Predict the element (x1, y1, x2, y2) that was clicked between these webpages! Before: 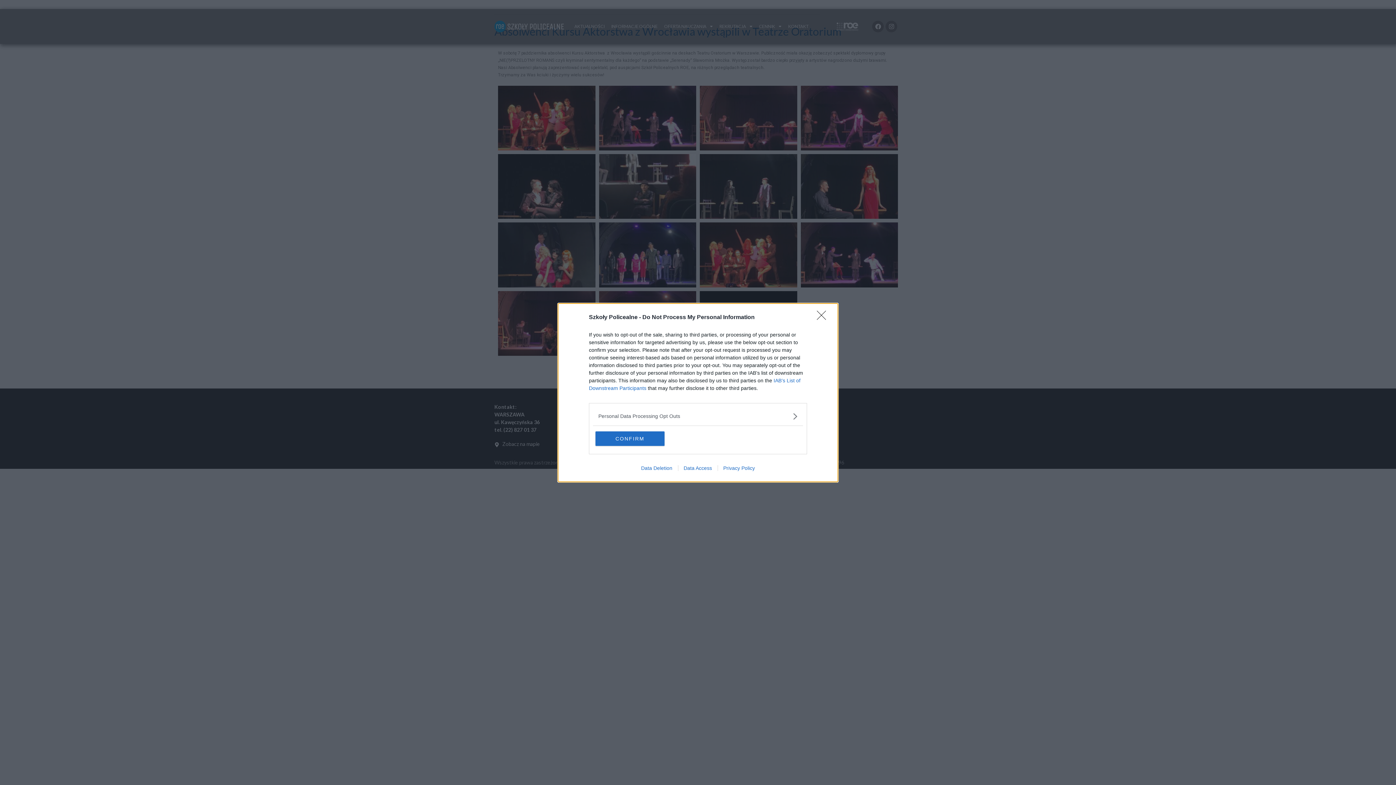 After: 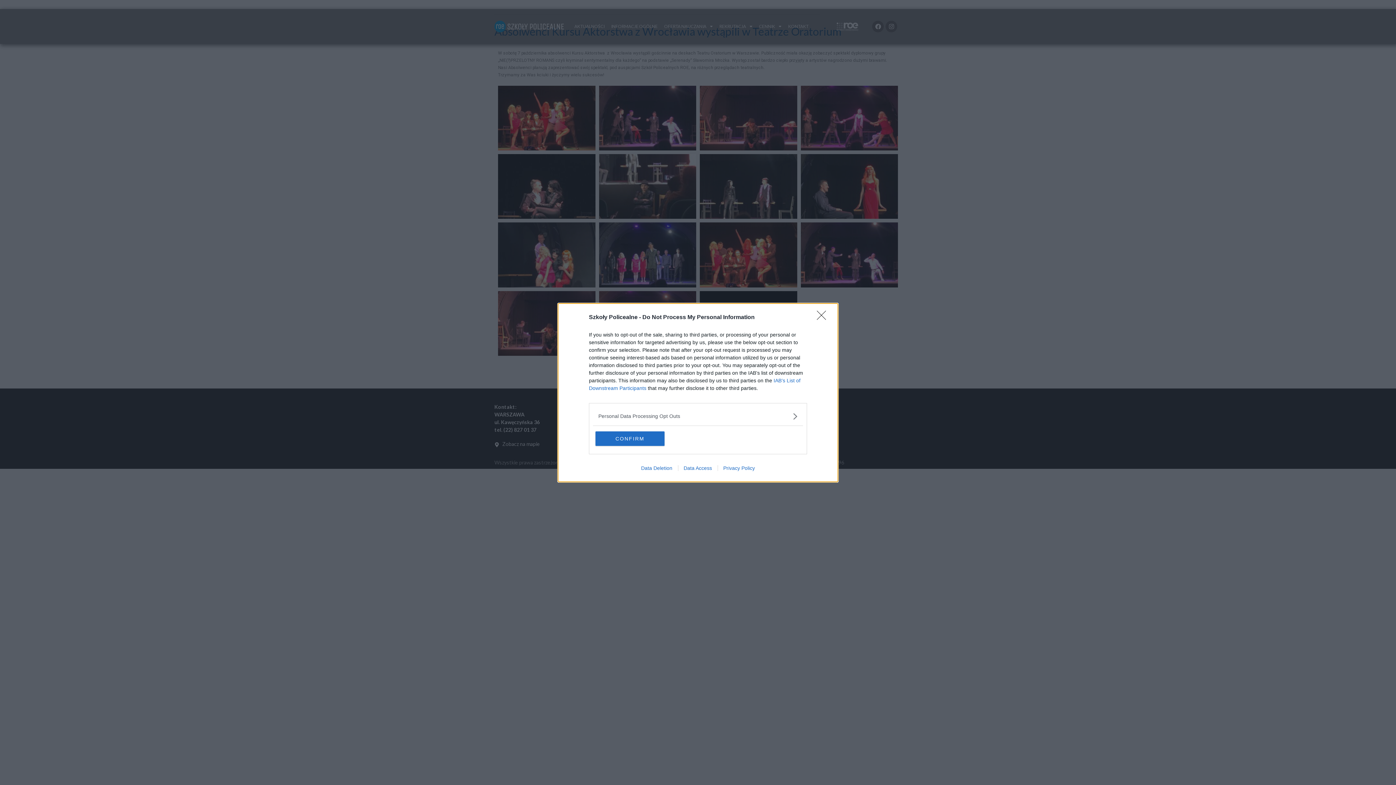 Action: bbox: (635, 465, 678, 471) label: Data Deletion